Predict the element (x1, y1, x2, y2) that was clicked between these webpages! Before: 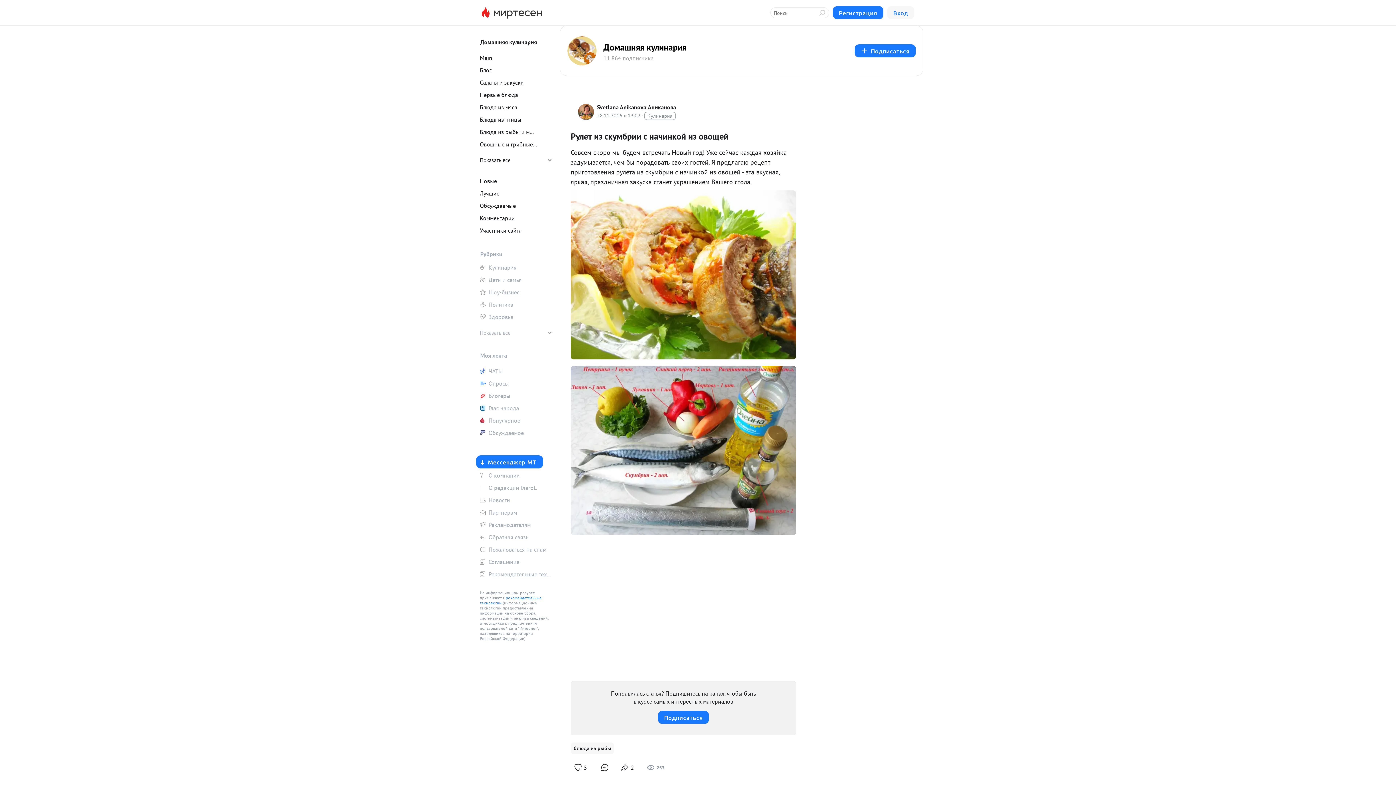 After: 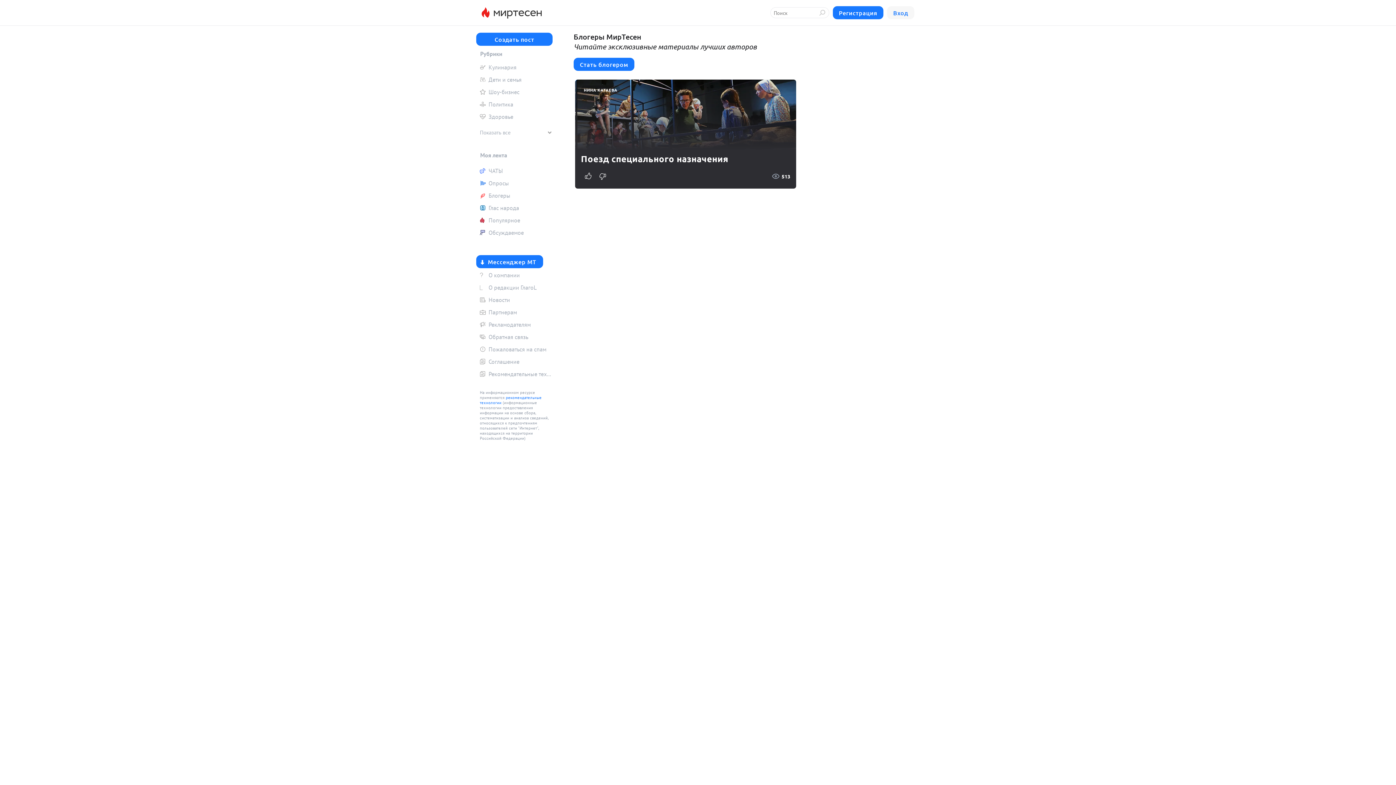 Action: bbox: (476, 390, 552, 401) label: Блогеры